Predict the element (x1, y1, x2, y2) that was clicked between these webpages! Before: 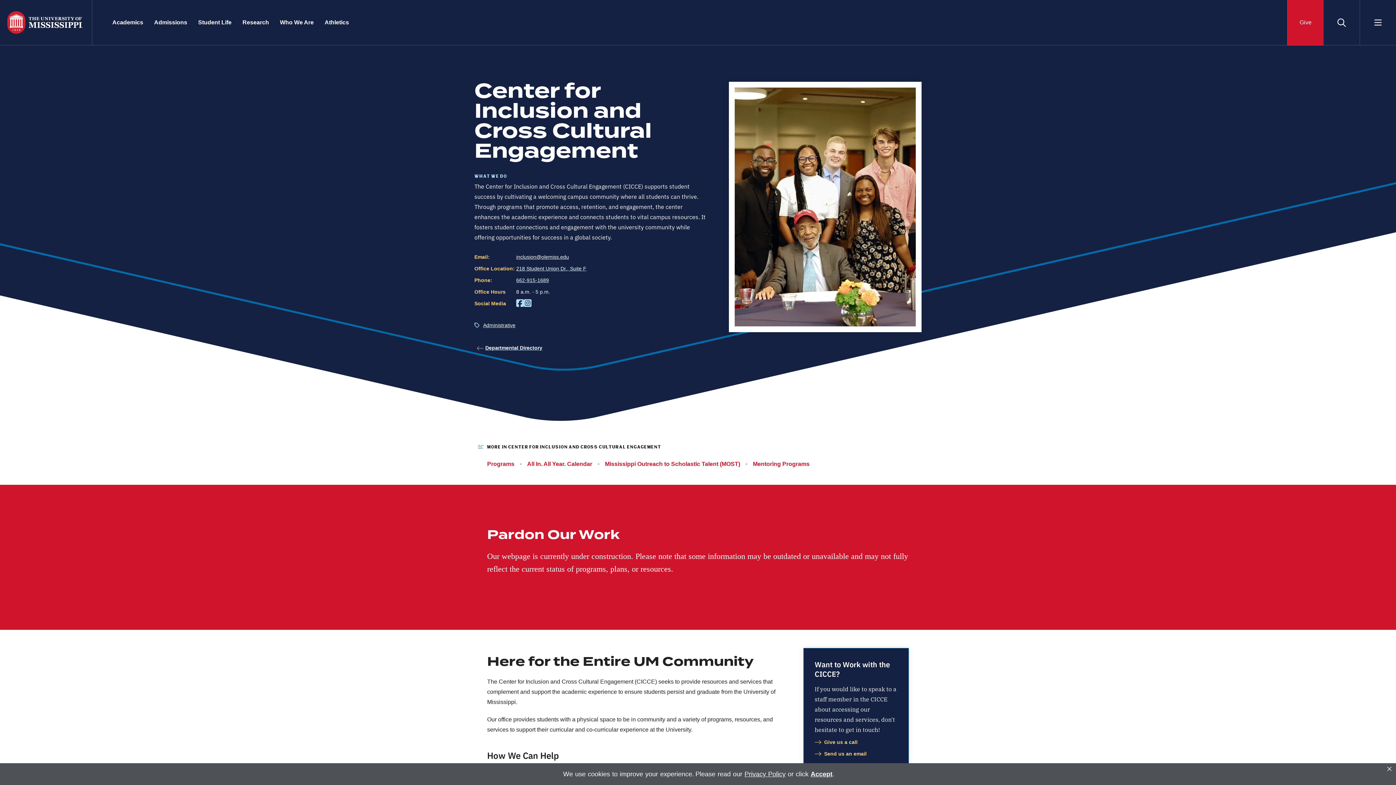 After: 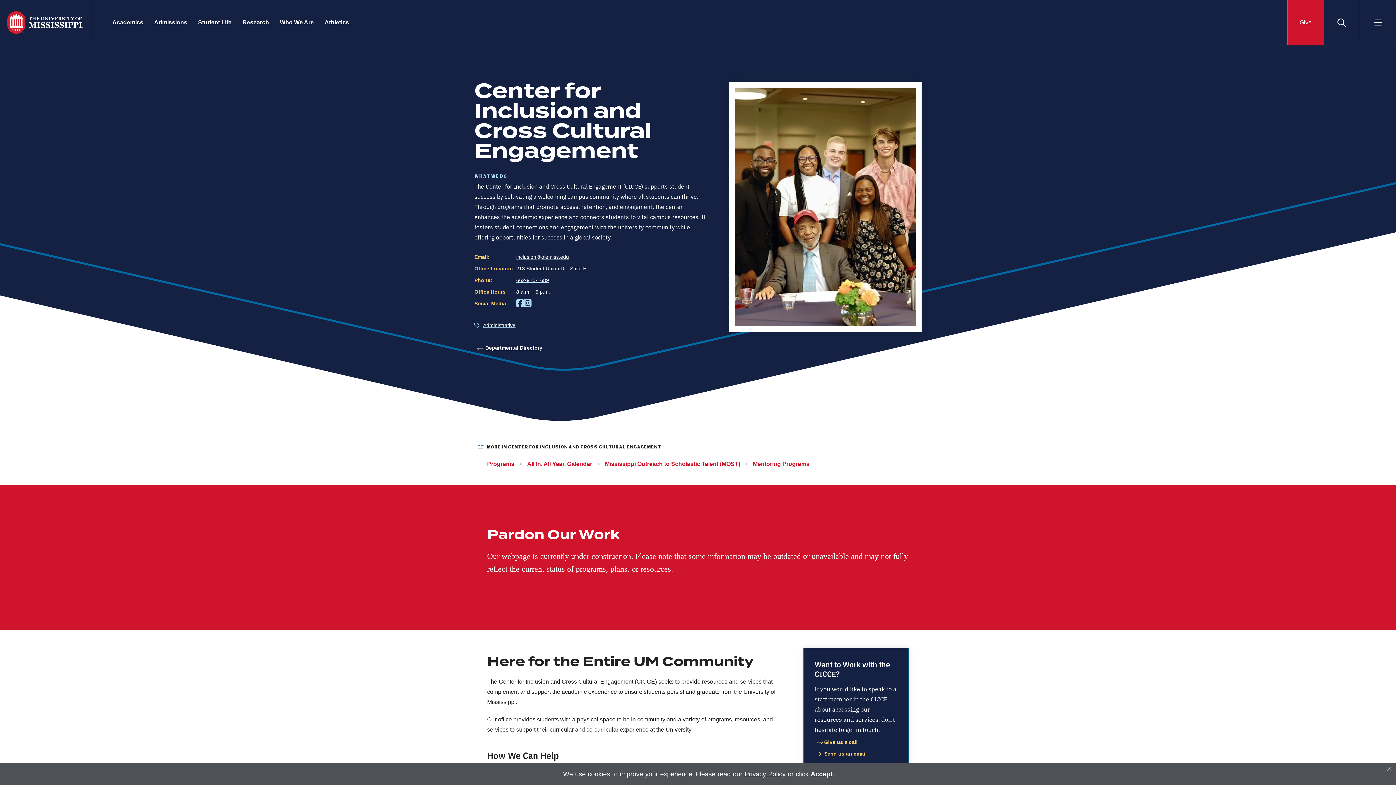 Action: label: Give us a call bbox: (814, 738, 897, 746)